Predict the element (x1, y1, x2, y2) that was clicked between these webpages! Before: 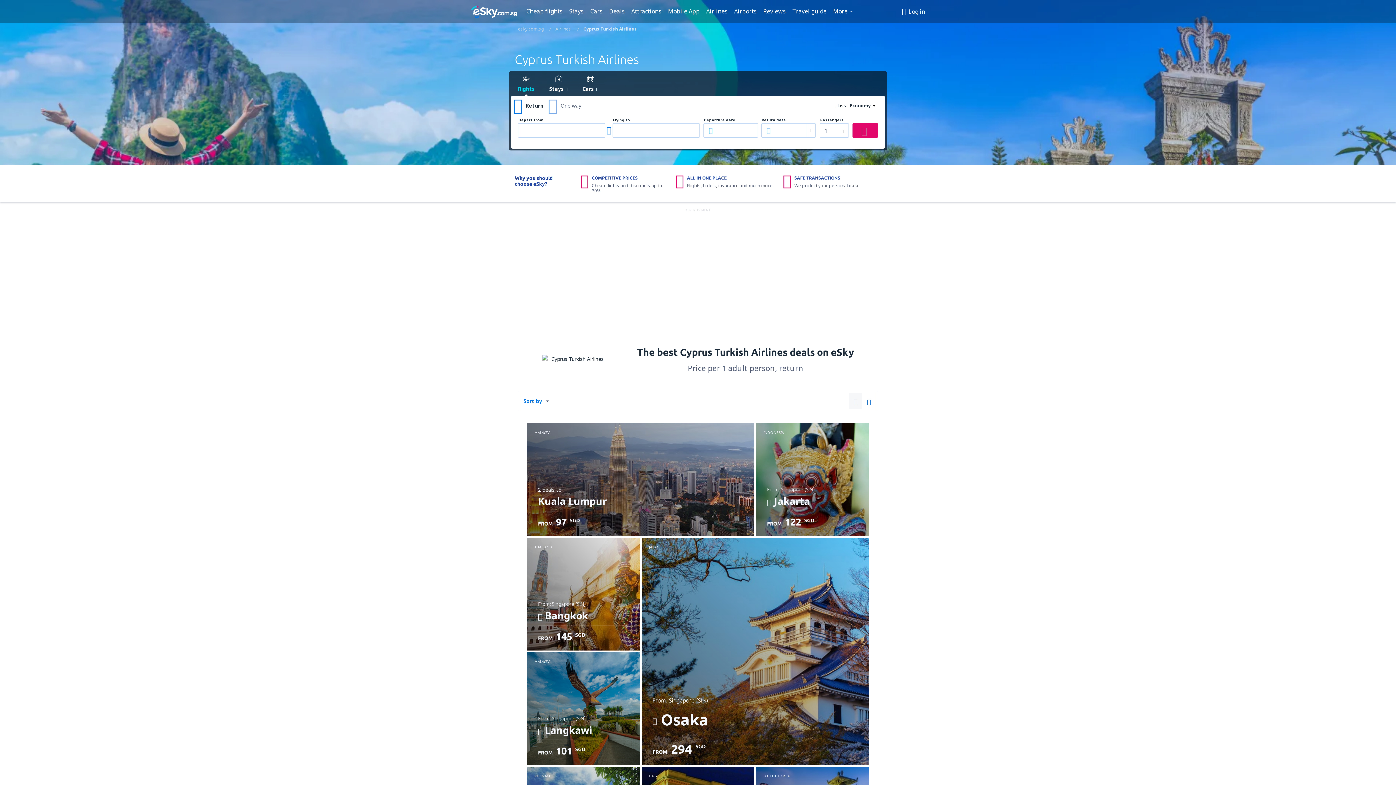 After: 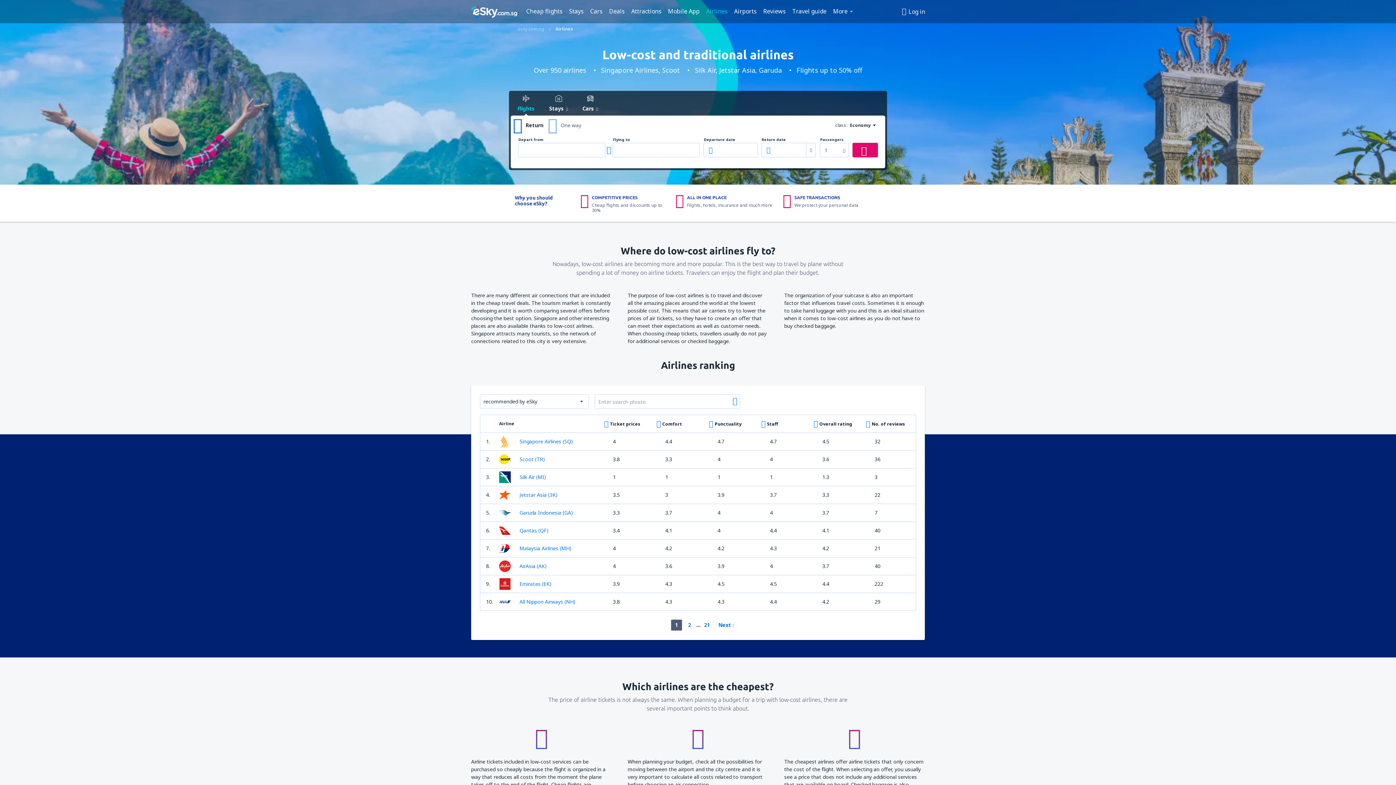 Action: label: Airlines bbox: (555, 25, 571, 32)